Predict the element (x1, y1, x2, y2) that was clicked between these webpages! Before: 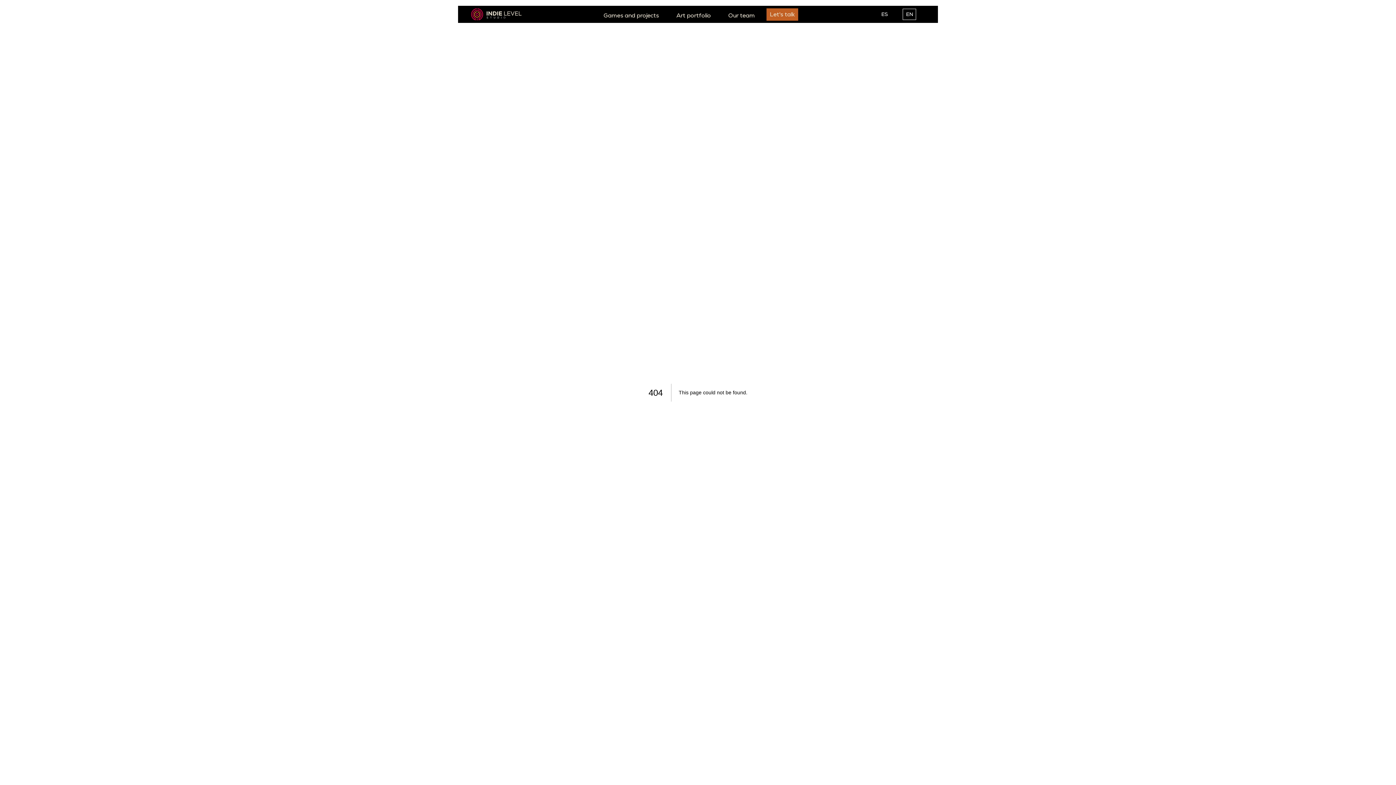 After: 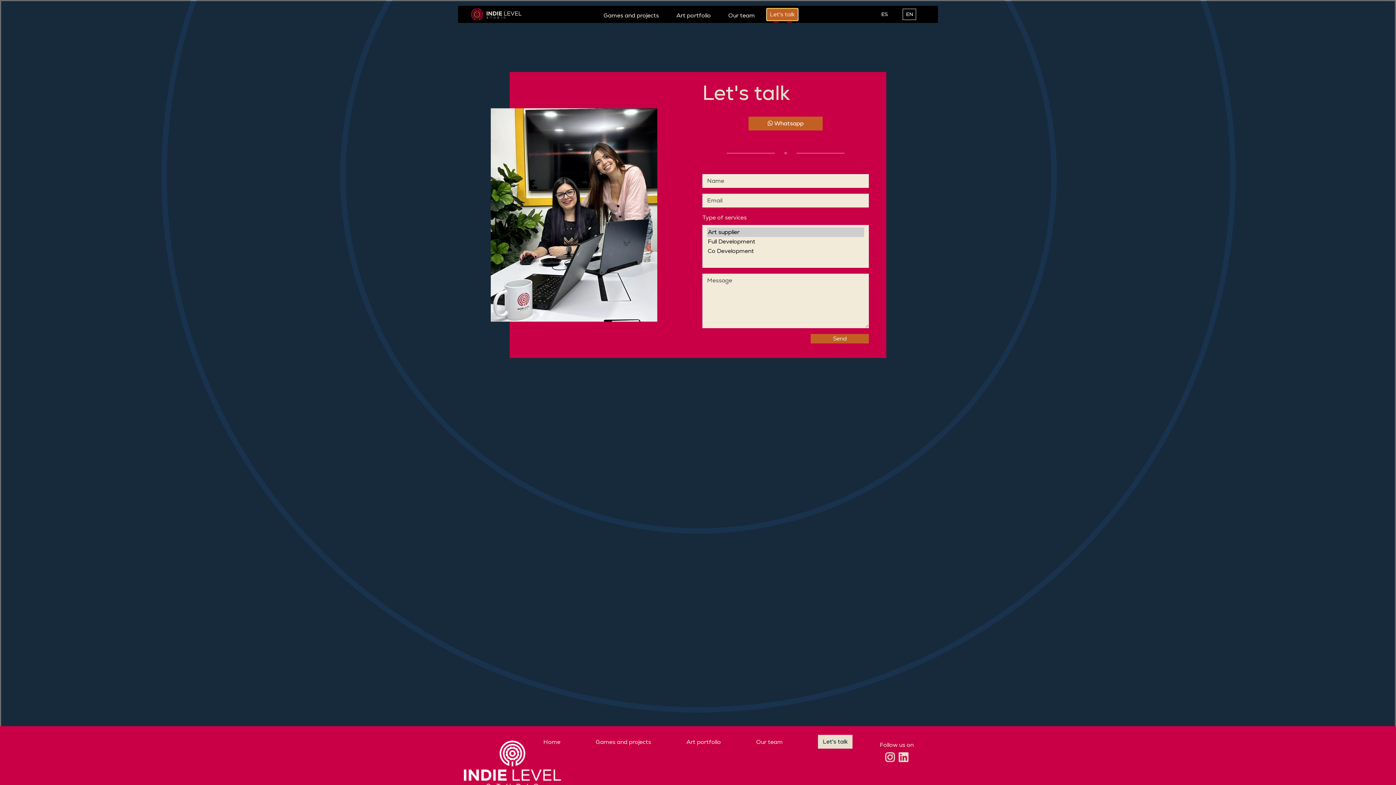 Action: bbox: (766, 8, 798, 20) label: Let's talk